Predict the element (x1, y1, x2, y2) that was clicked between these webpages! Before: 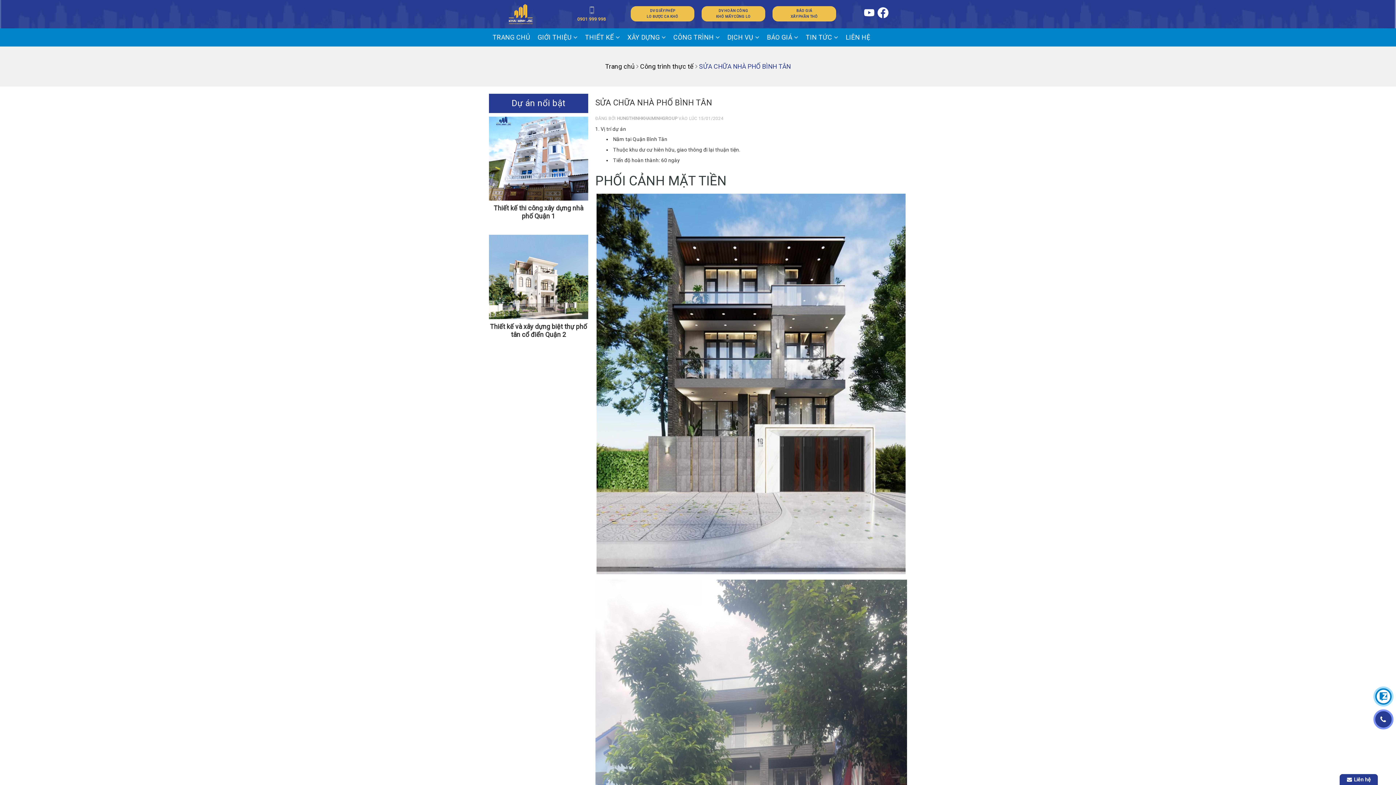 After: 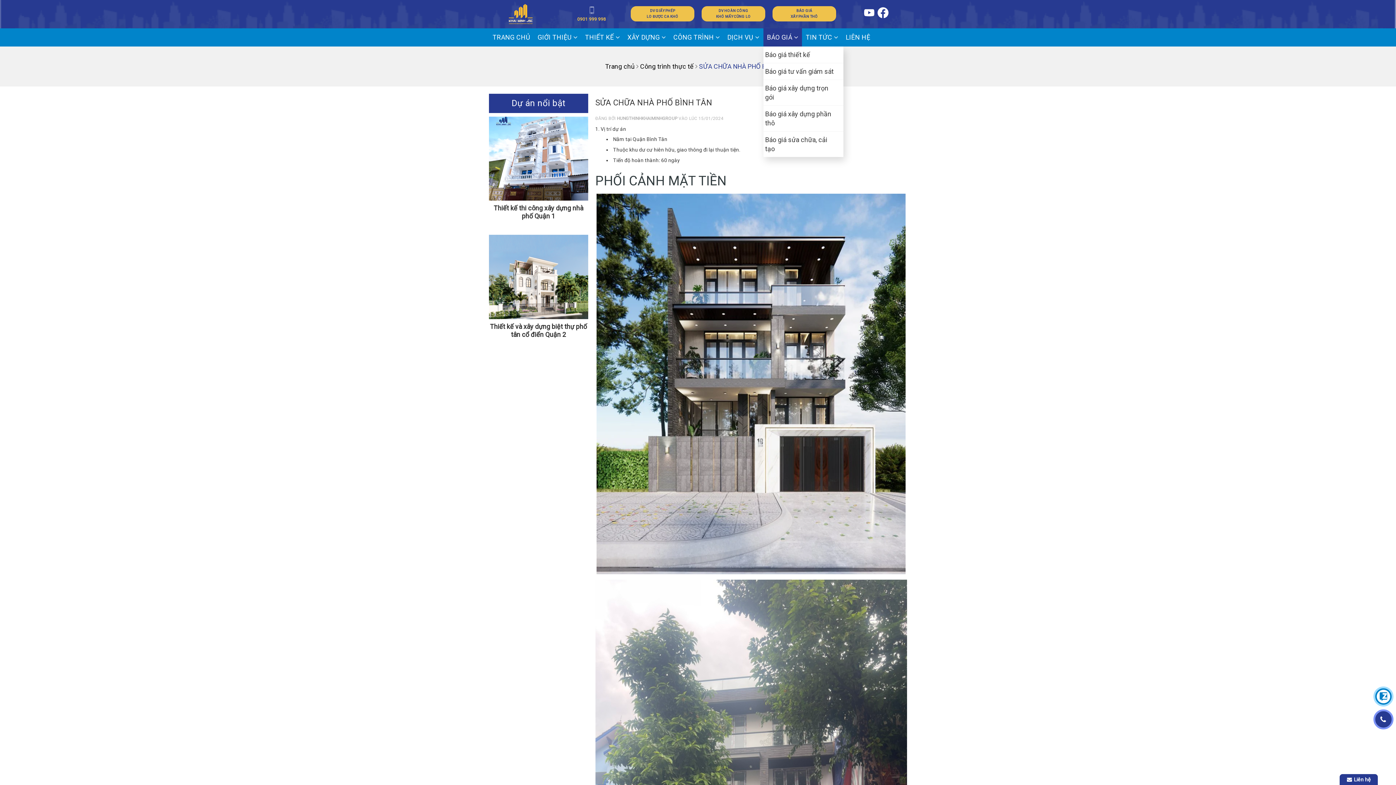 Action: label: BÁO GIÁ  bbox: (782, 28, 824, 46)